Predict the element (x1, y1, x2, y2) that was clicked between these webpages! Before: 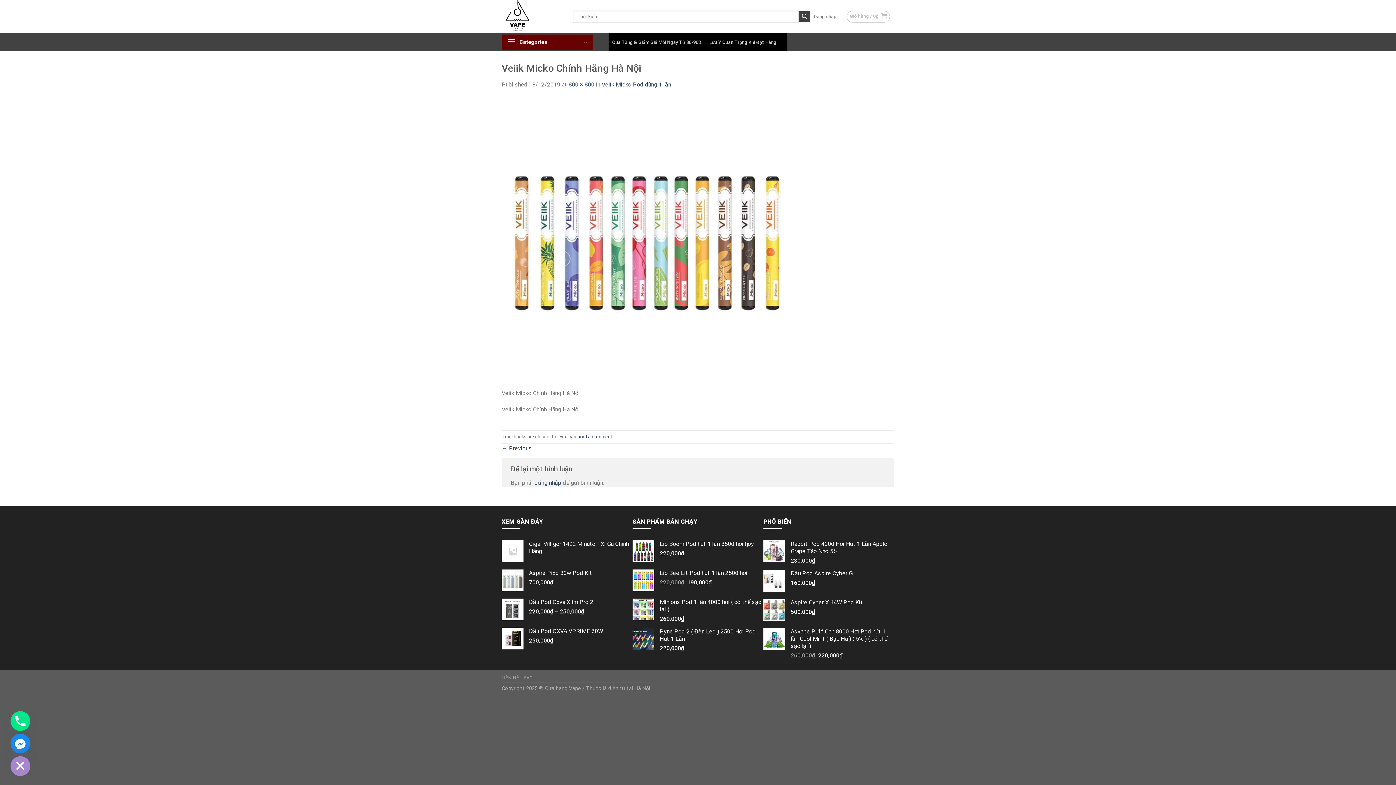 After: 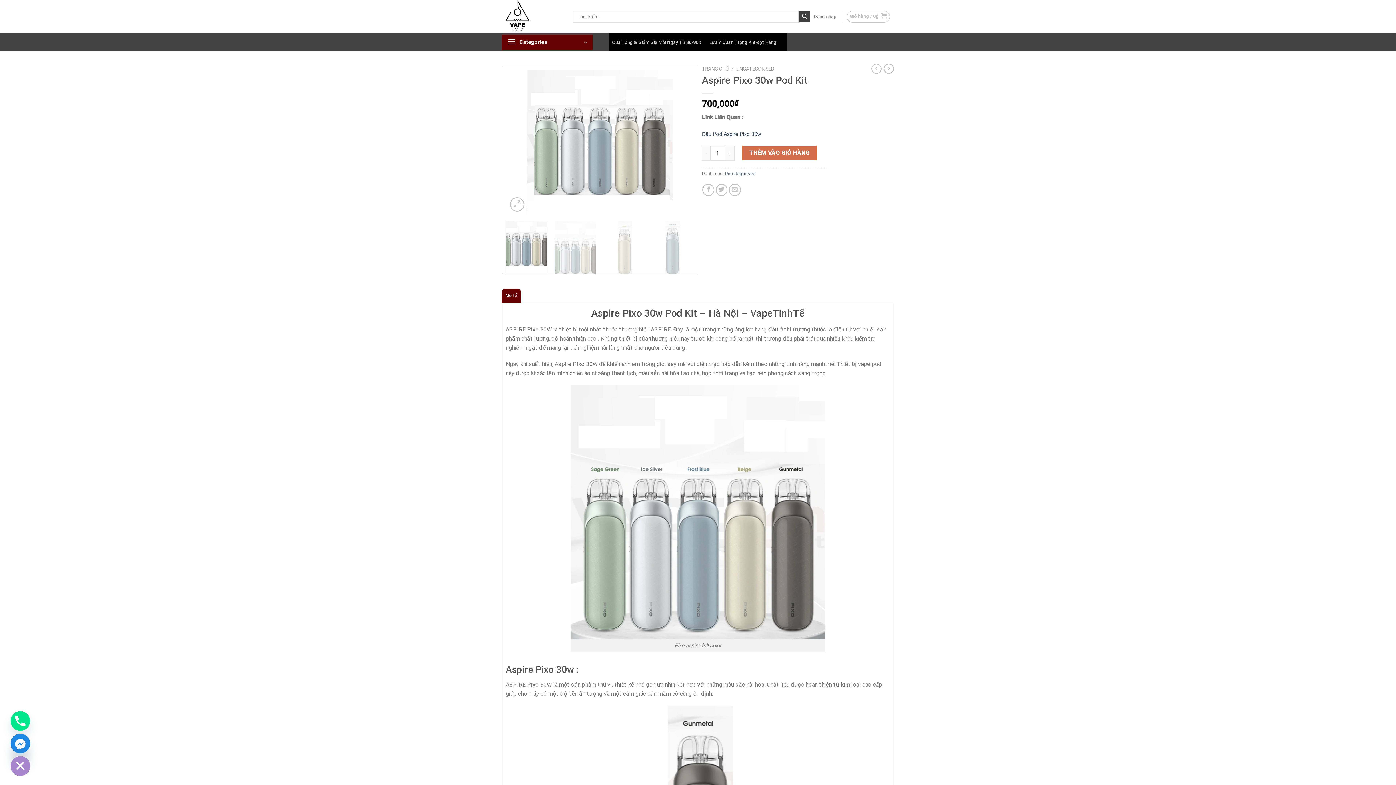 Action: bbox: (529, 569, 632, 577) label: Aspire Pixo 30w Pod Kit